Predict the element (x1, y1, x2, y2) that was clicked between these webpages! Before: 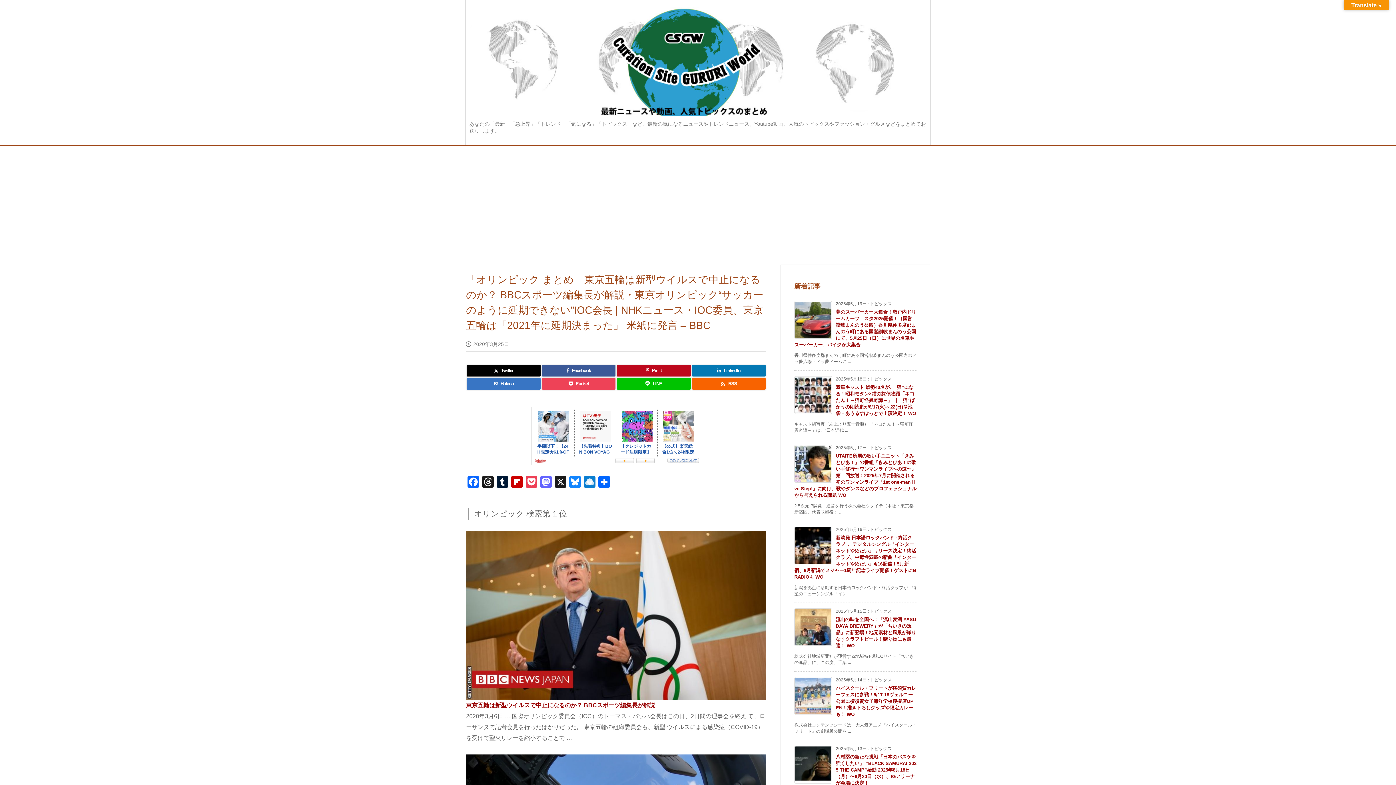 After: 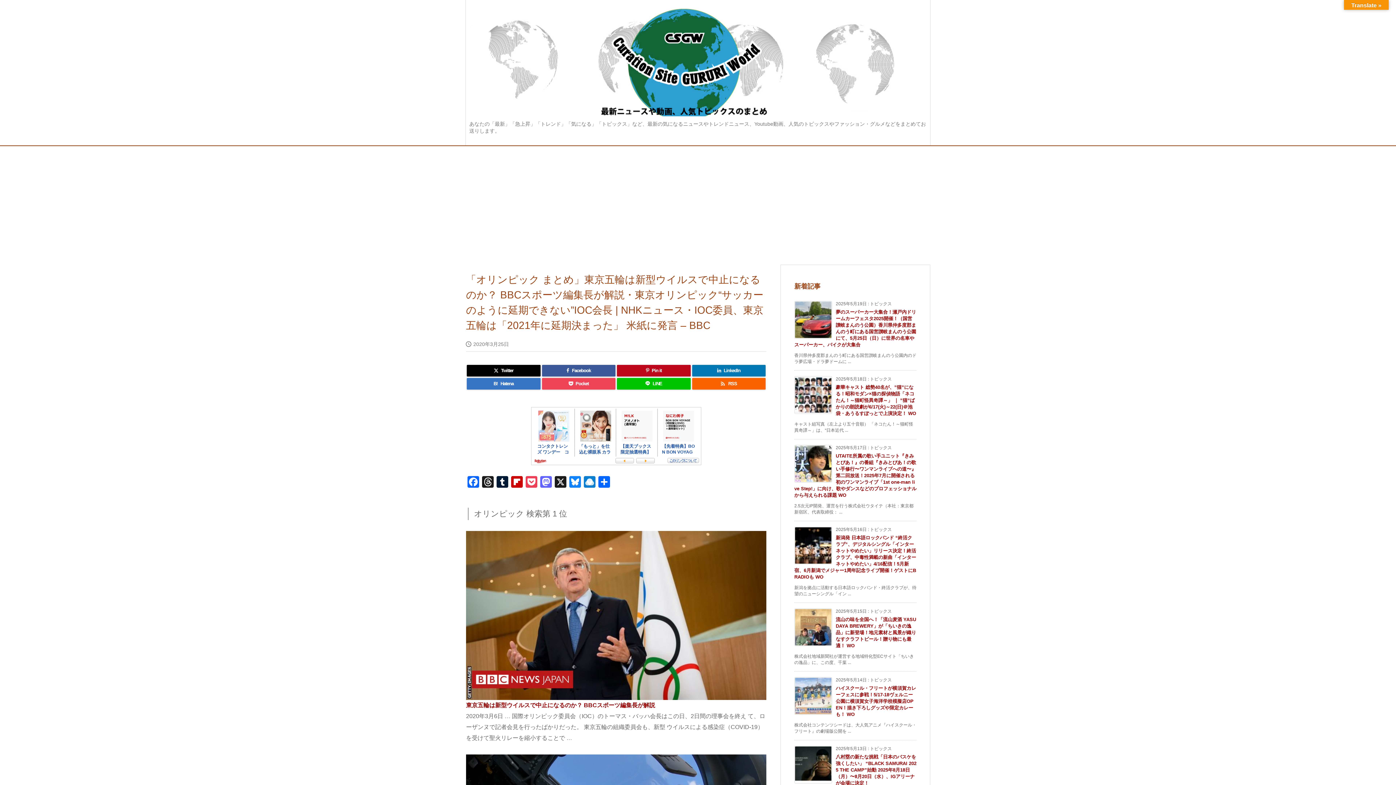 Action: bbox: (466, 702, 655, 708) label: 東京五輪は新型ウイルスで中止になるのか？ BBCスポーツ編集長が解説